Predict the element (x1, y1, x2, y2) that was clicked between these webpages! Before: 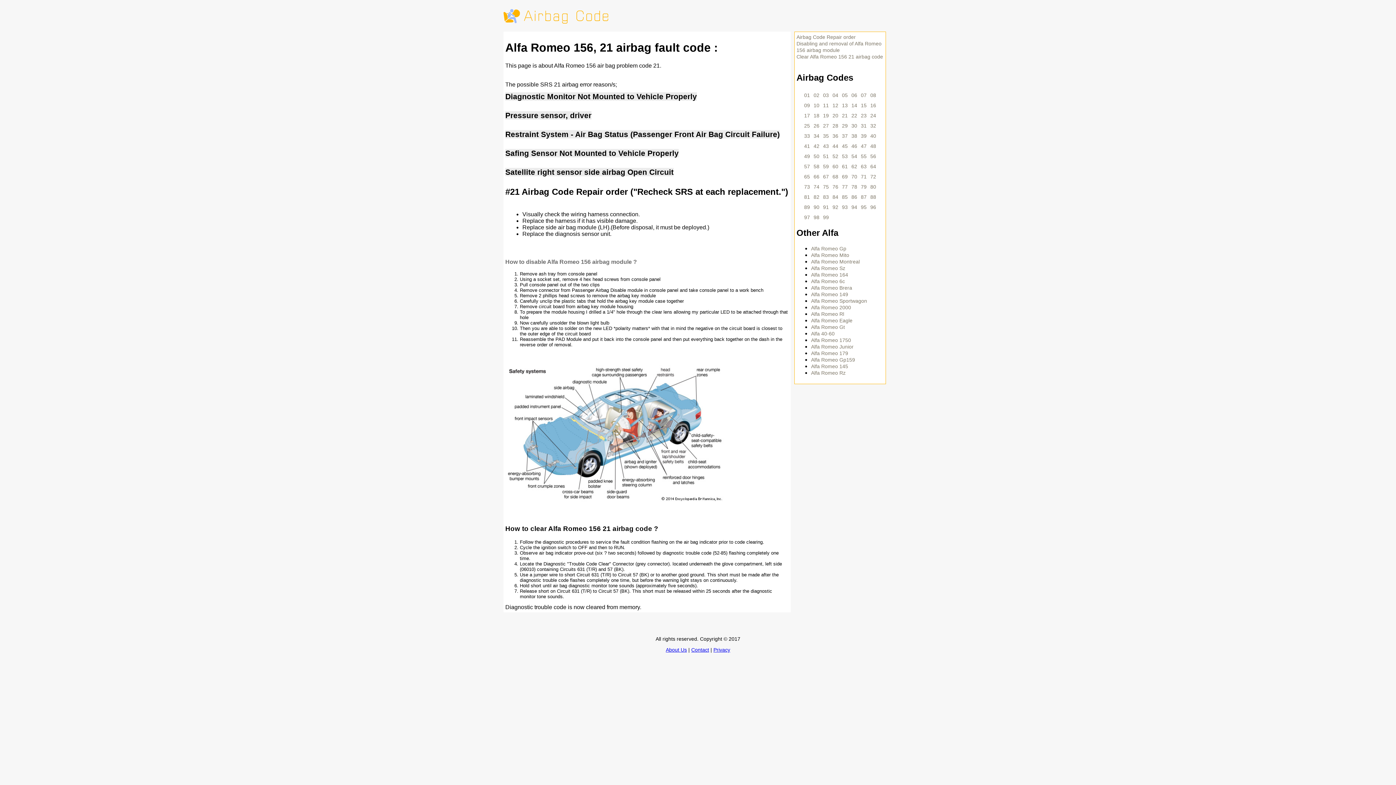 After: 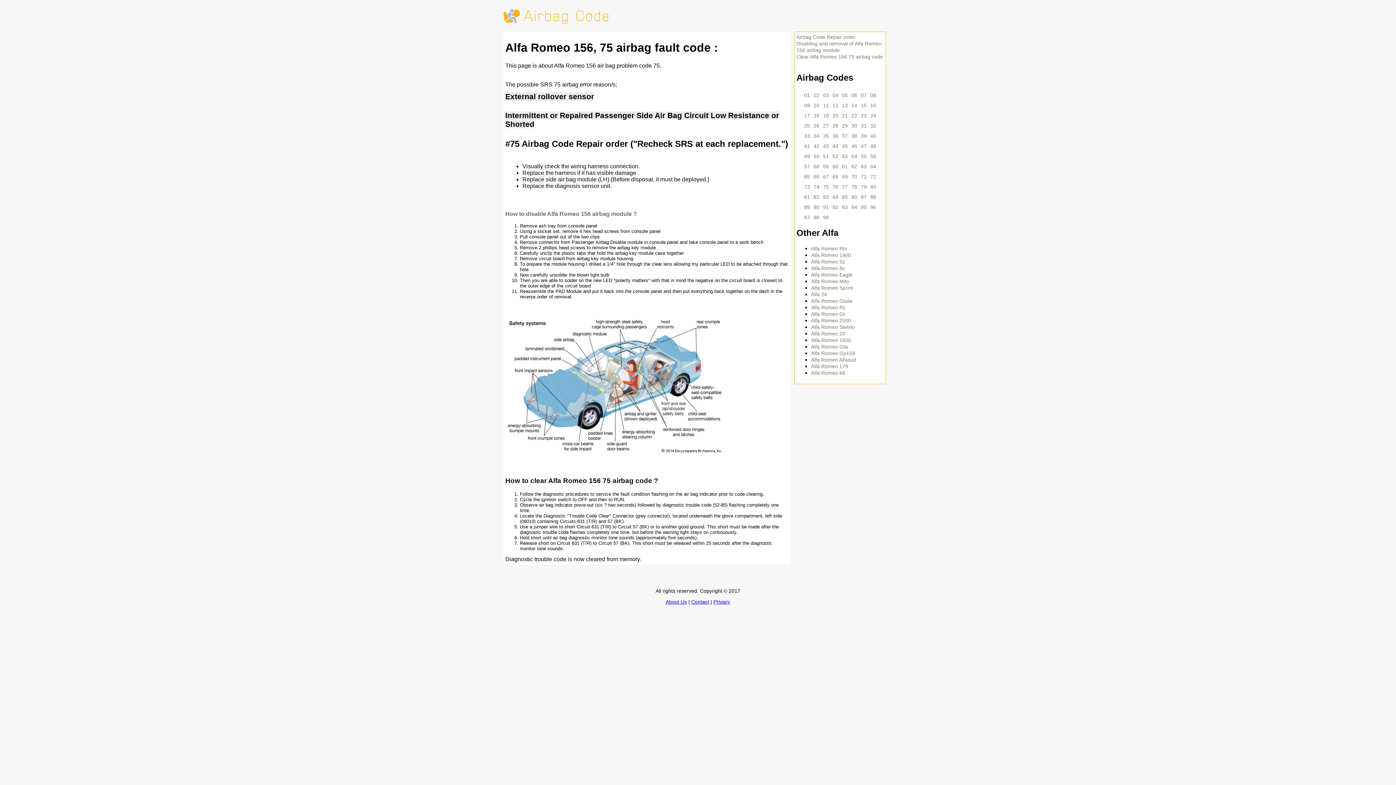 Action: bbox: (823, 183, 829, 189) label: 75